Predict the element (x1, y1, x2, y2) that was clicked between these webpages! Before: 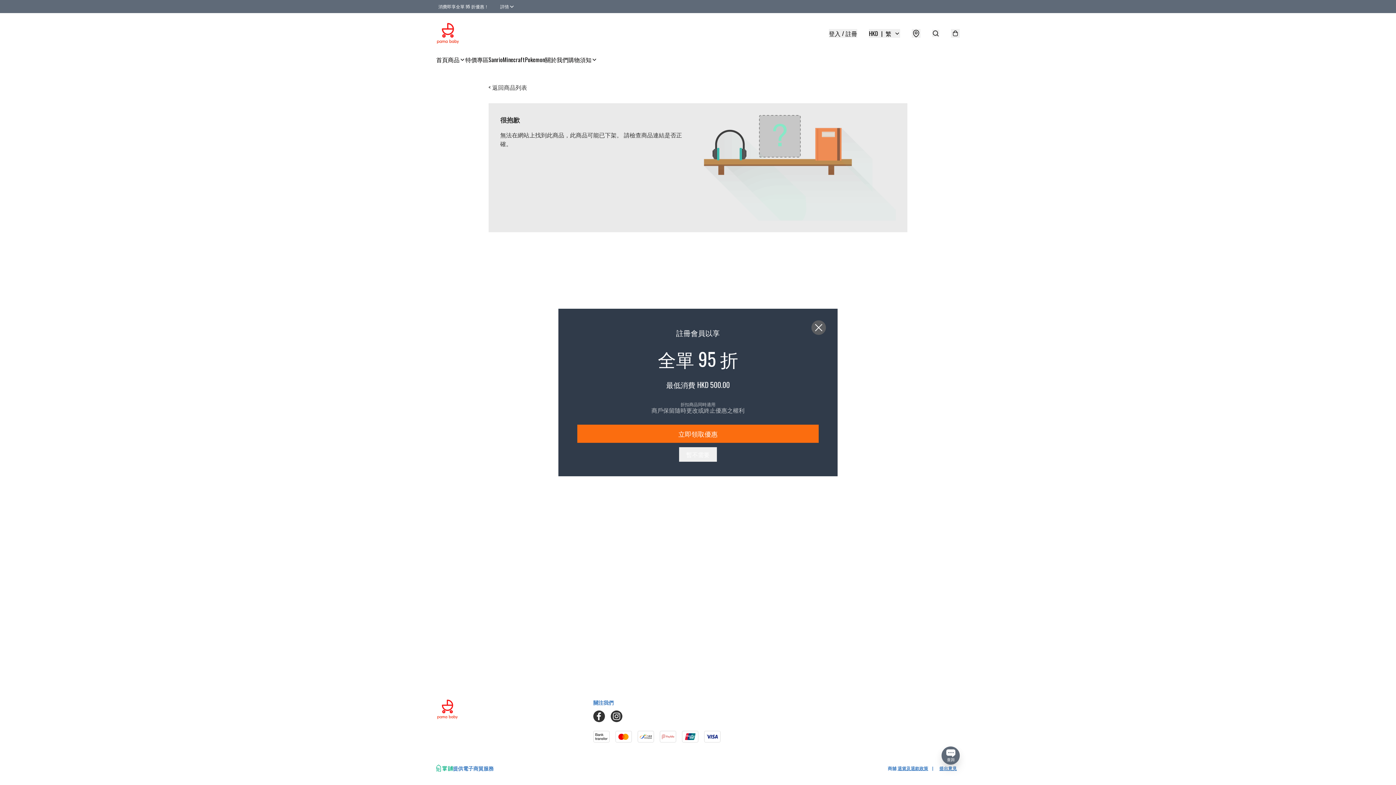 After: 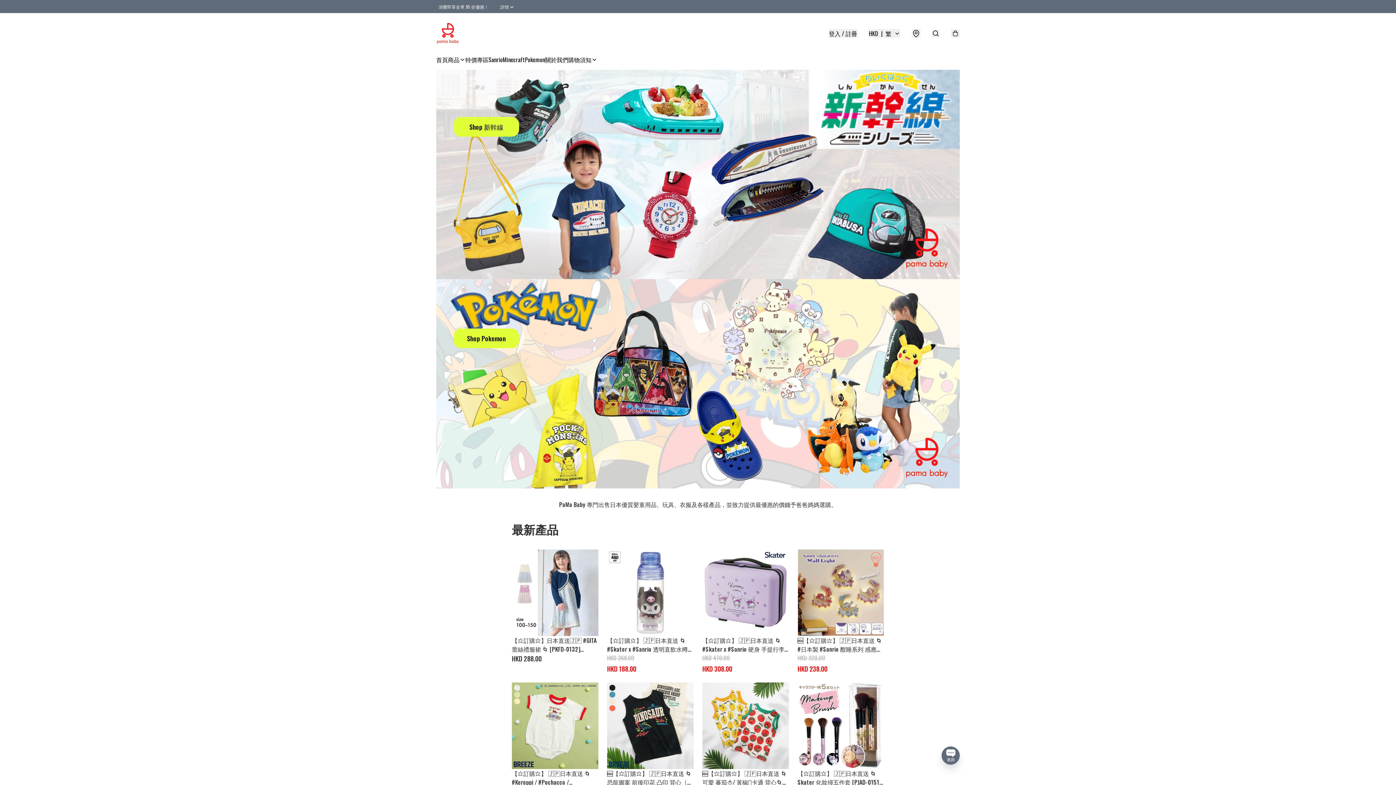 Action: label: 首頁 bbox: (436, 55, 448, 64)